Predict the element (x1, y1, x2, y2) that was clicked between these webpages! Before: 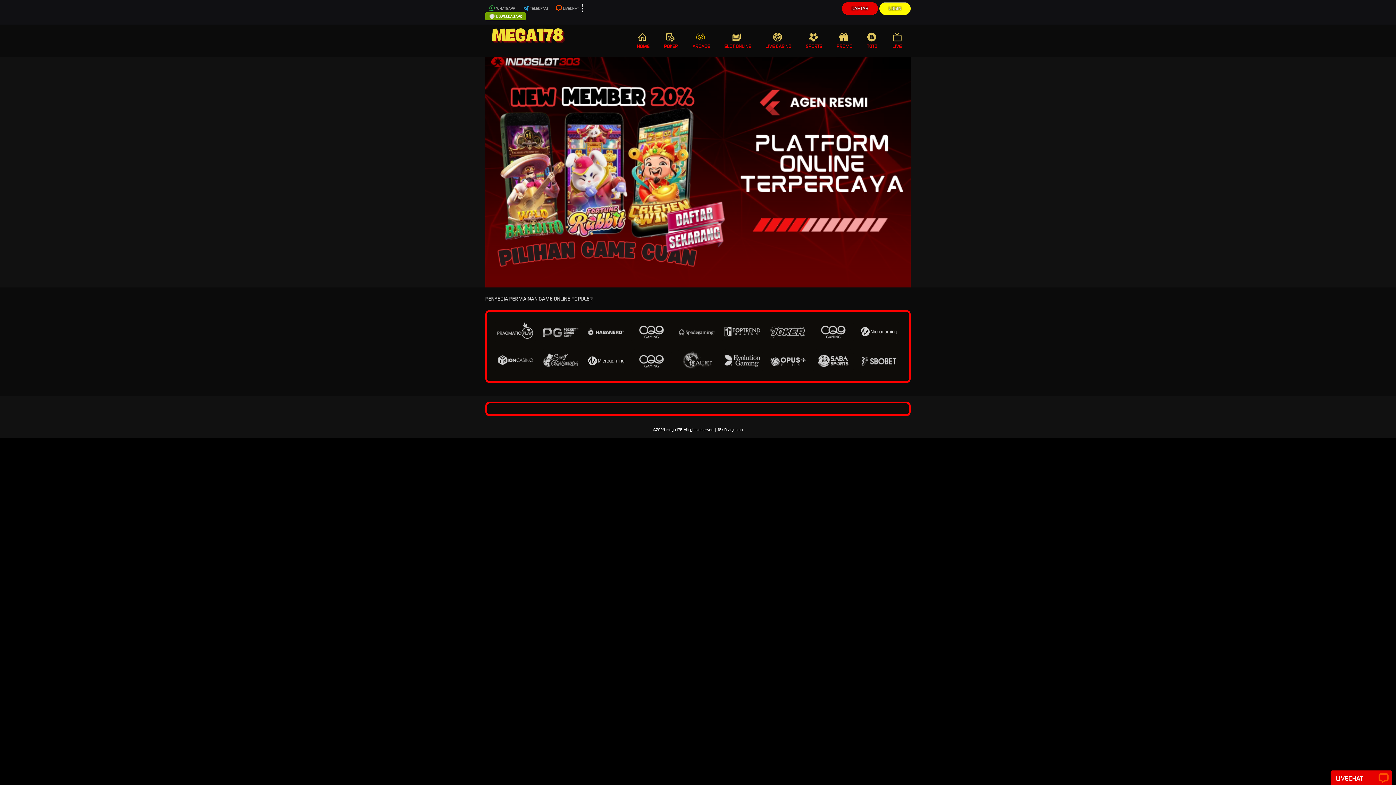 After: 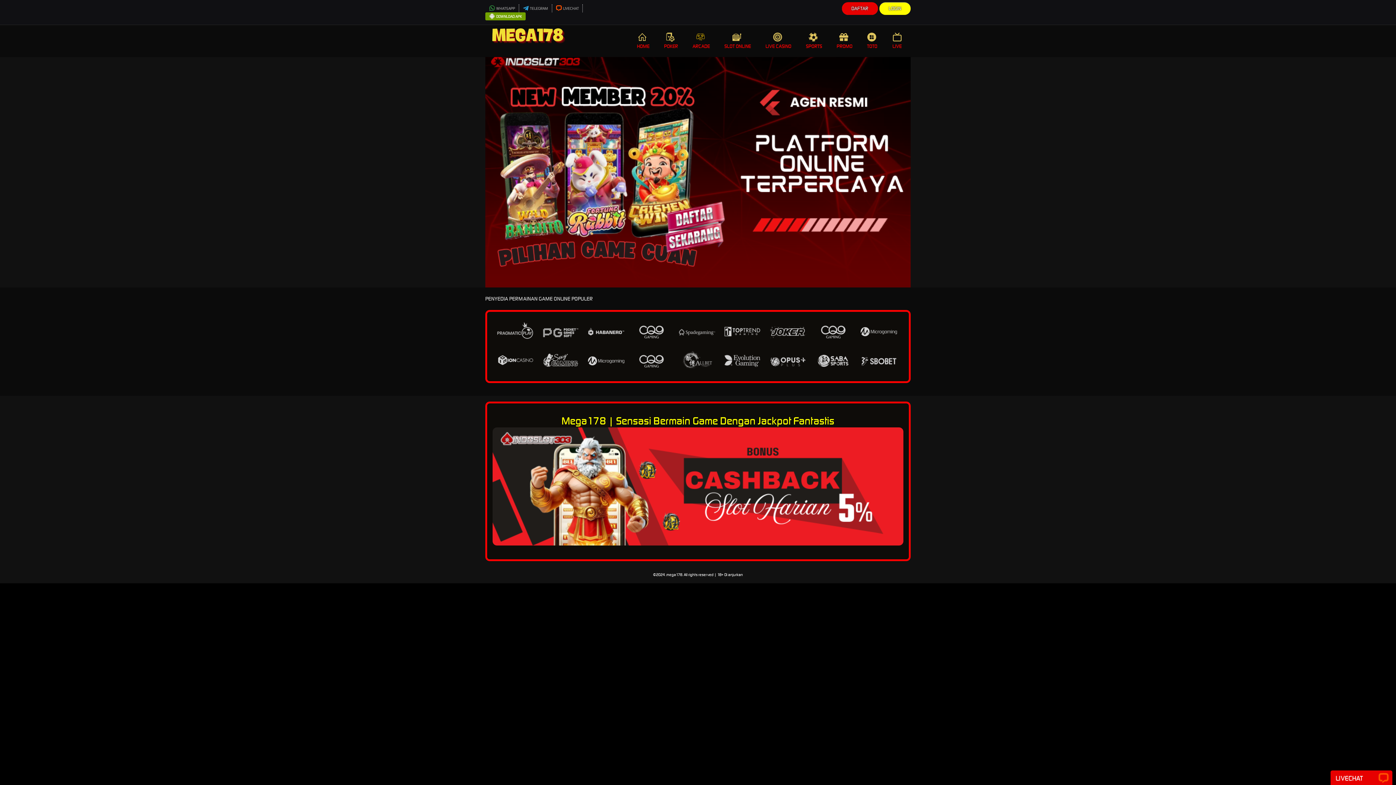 Action: label: HOME bbox: (629, 25, 656, 57)